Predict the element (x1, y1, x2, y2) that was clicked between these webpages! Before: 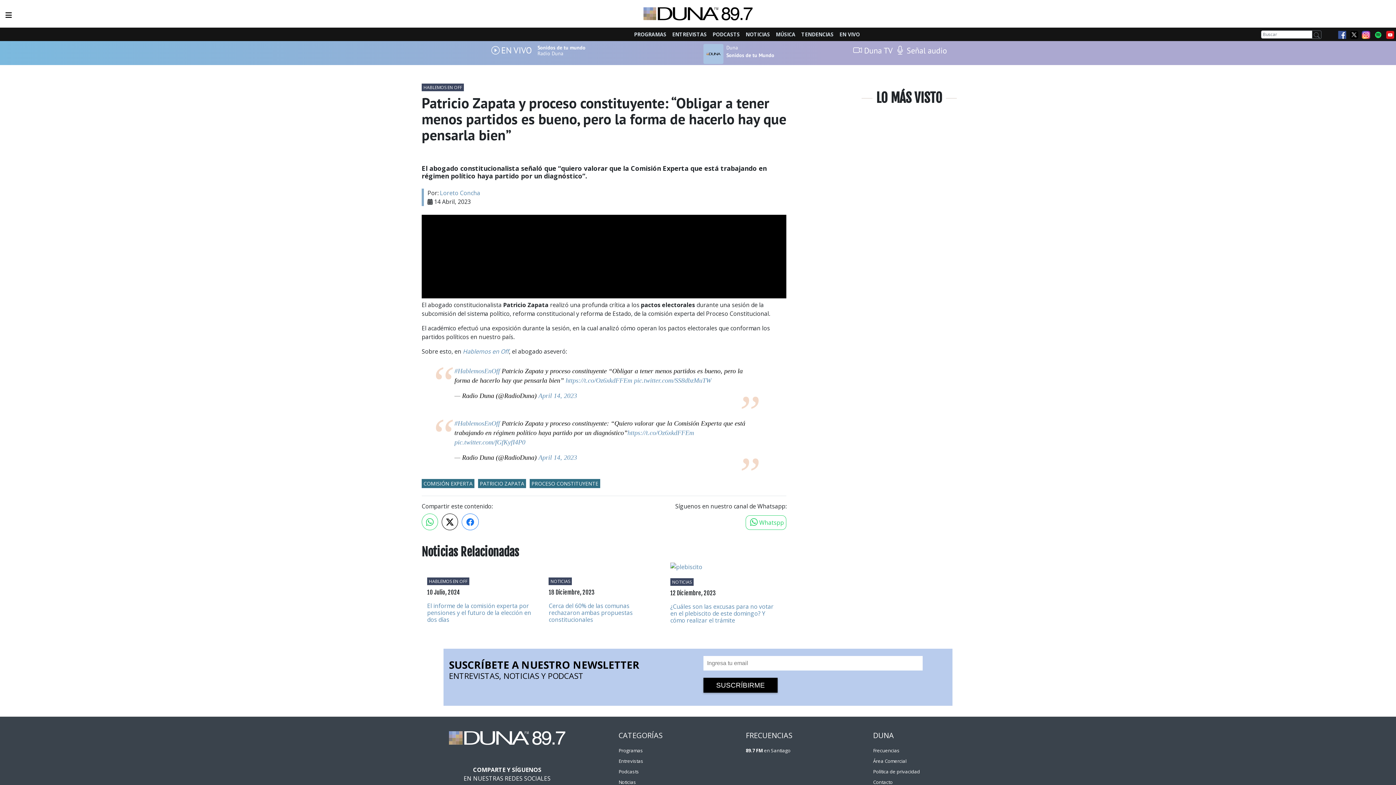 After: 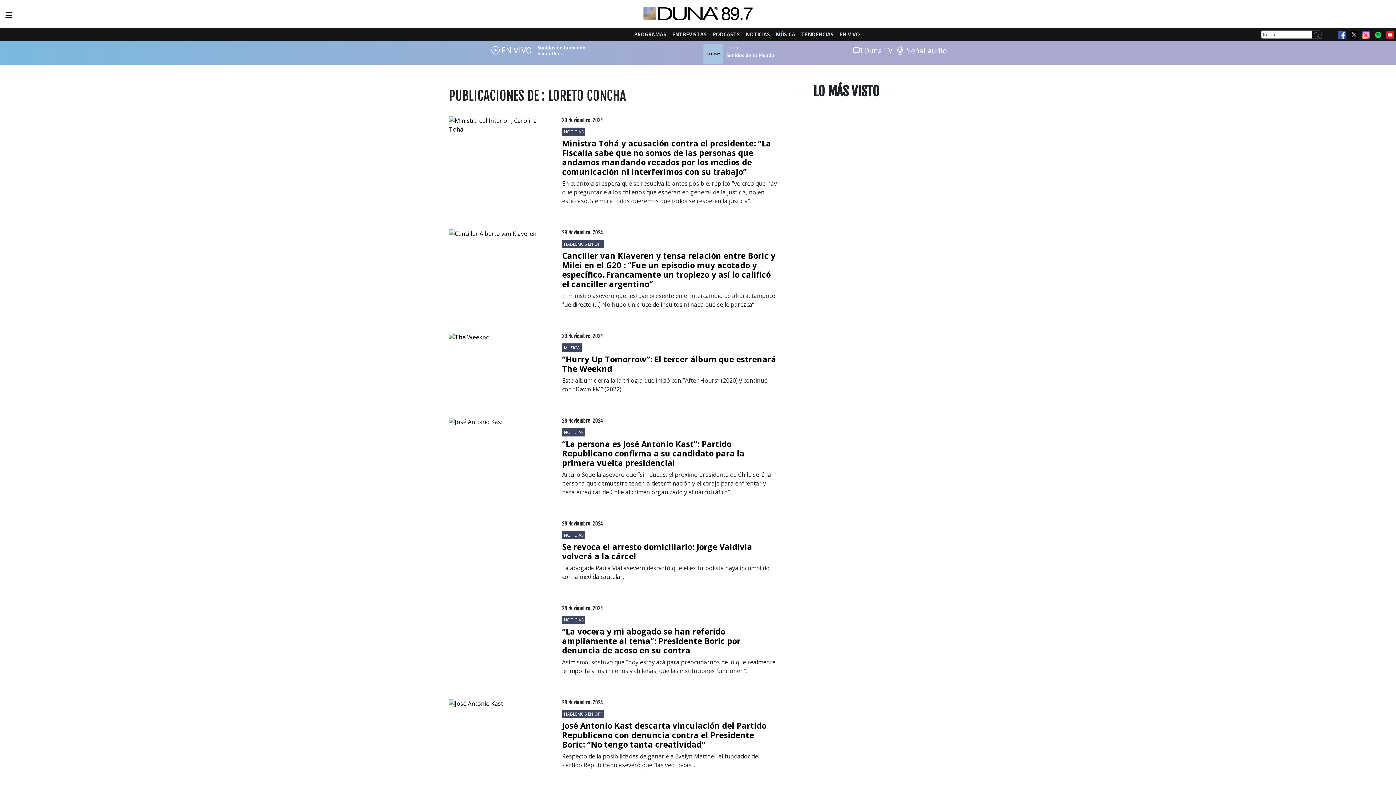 Action: label: Loreto Concha bbox: (440, 189, 480, 197)